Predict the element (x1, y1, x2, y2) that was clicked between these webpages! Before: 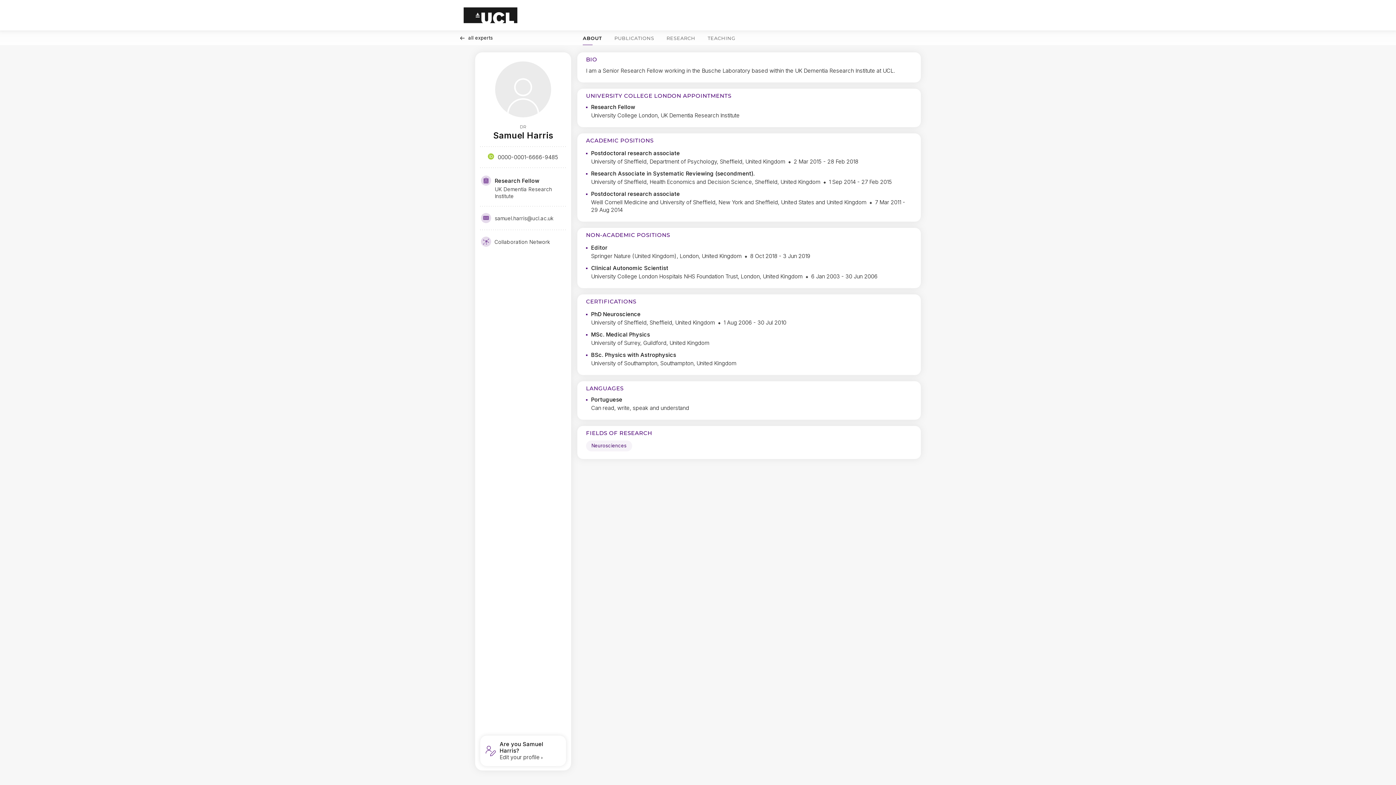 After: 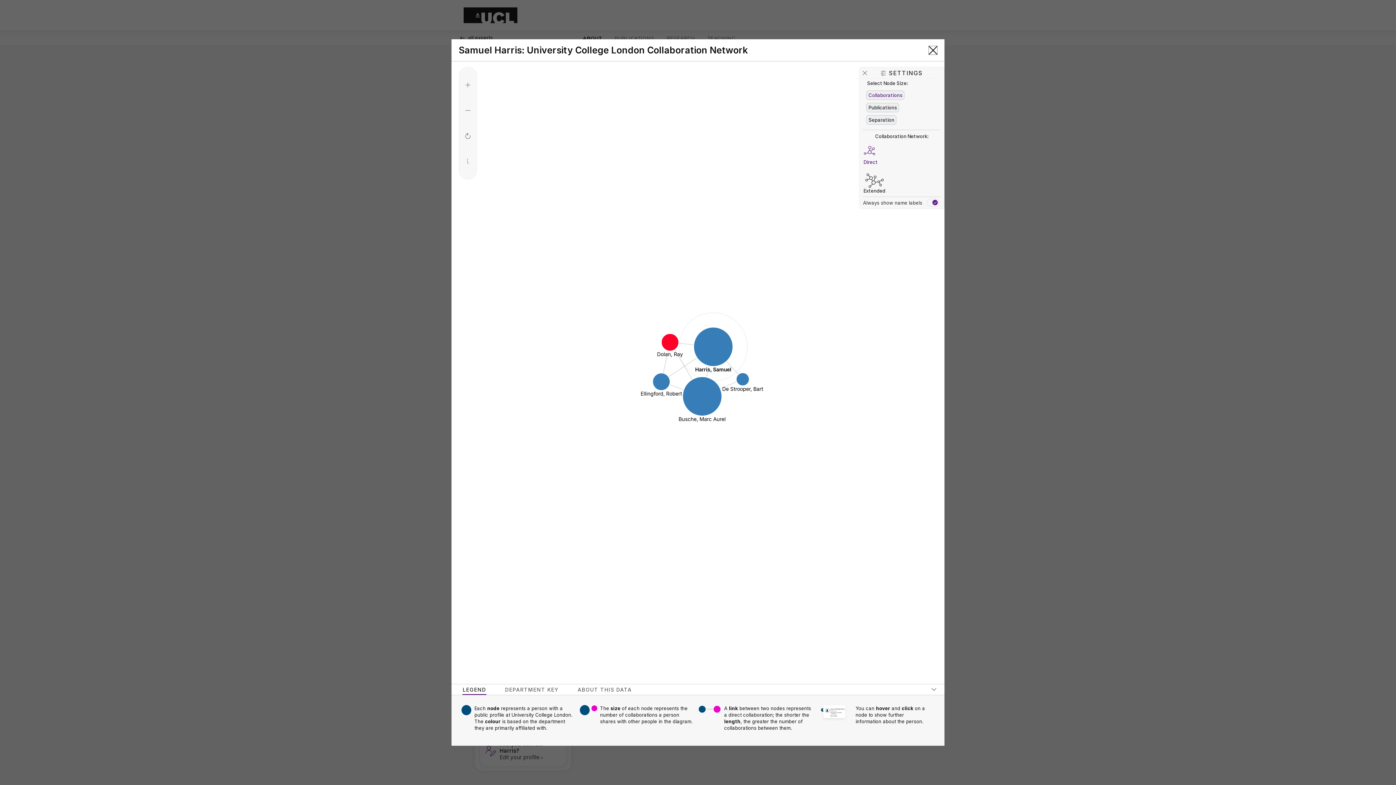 Action: bbox: (481, 236, 550, 246) label: Collaboration network (opens in a modal)